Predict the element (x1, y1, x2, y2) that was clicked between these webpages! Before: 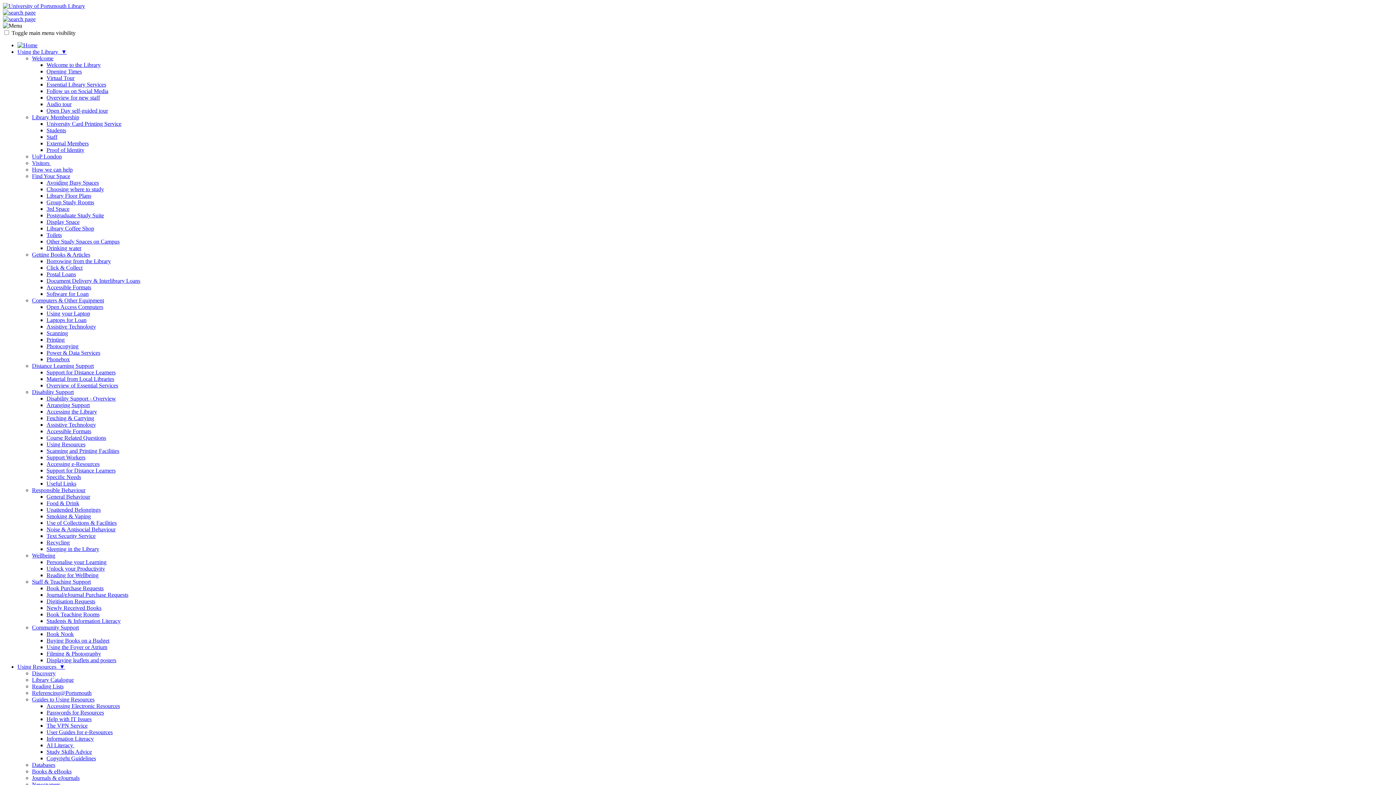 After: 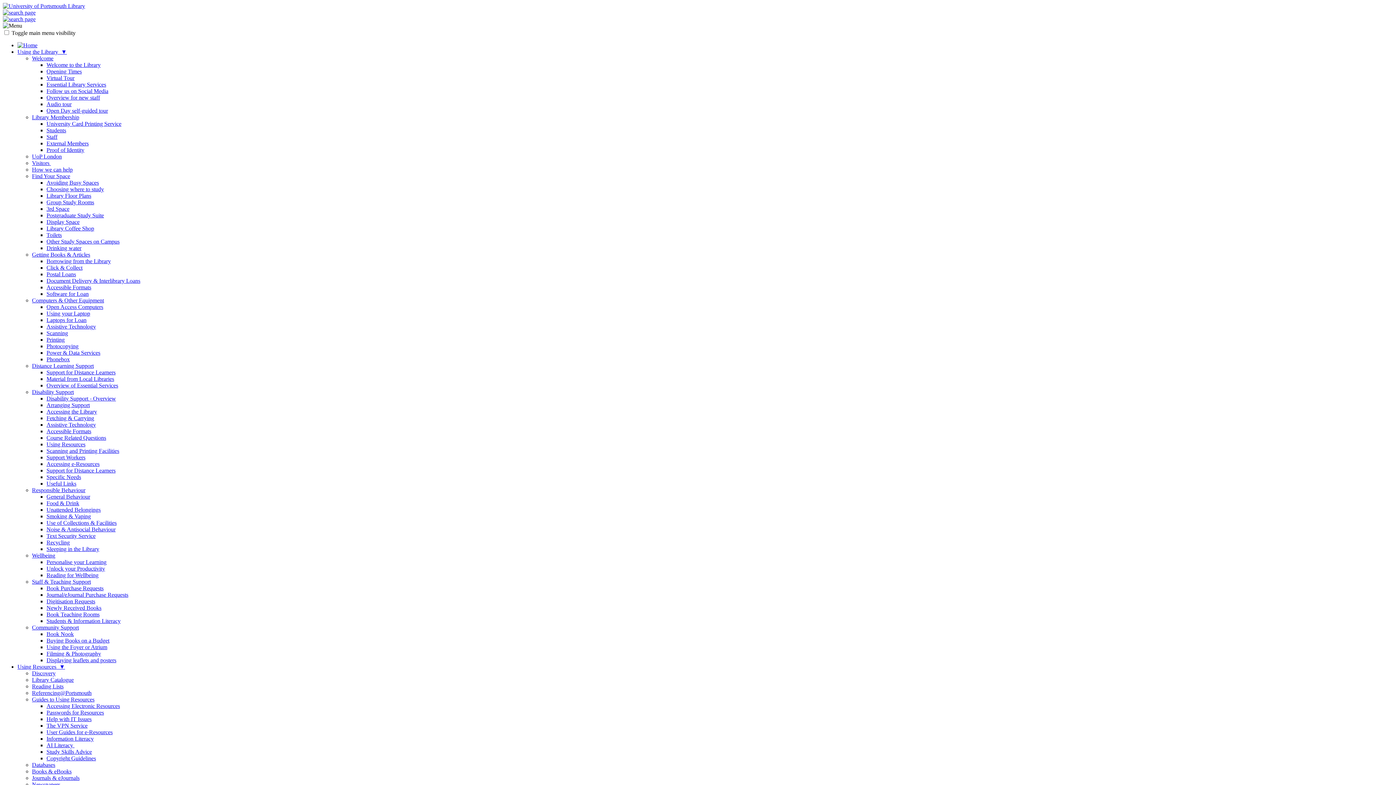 Action: label: Book Purchase Requests bbox: (46, 585, 103, 591)